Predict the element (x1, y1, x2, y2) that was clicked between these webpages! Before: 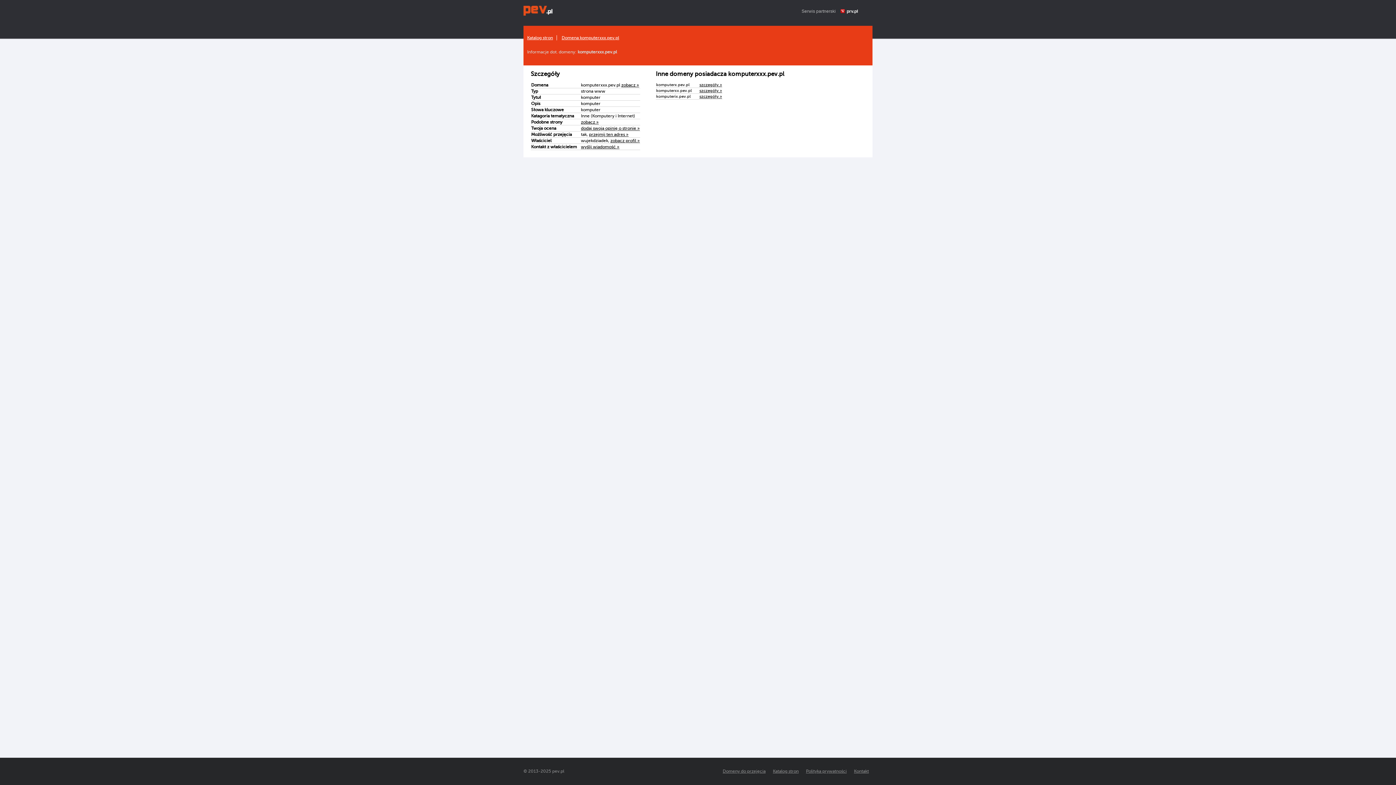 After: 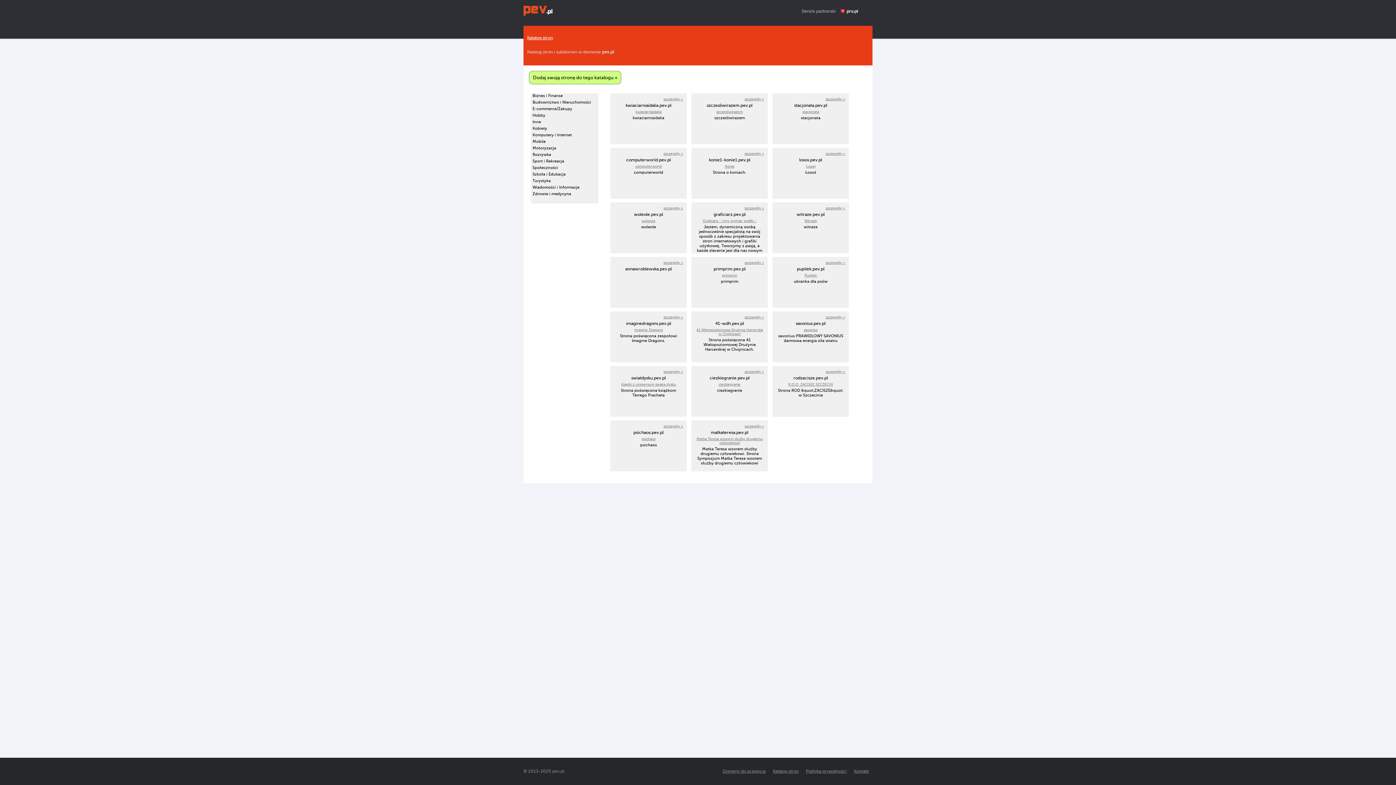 Action: bbox: (769, 769, 802, 774) label: Katalog stron